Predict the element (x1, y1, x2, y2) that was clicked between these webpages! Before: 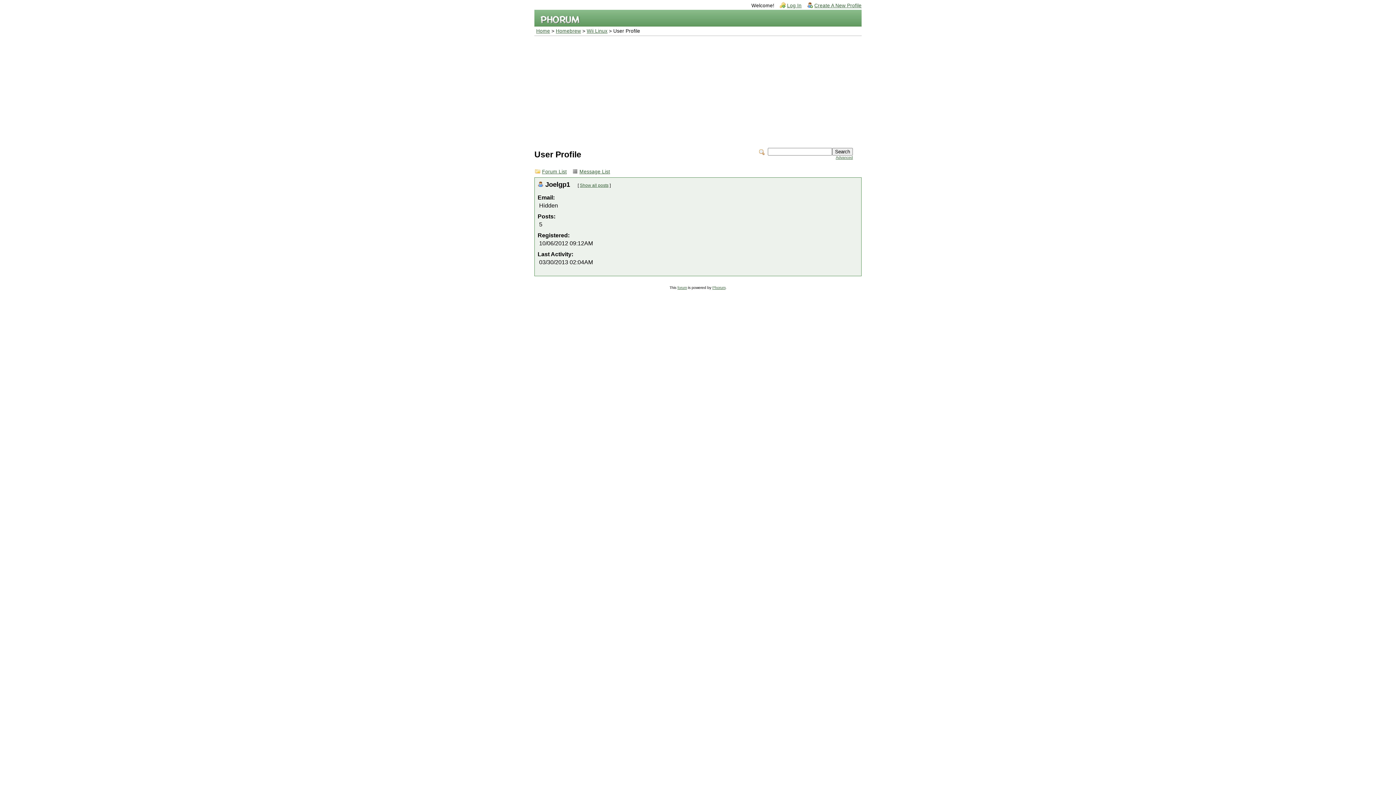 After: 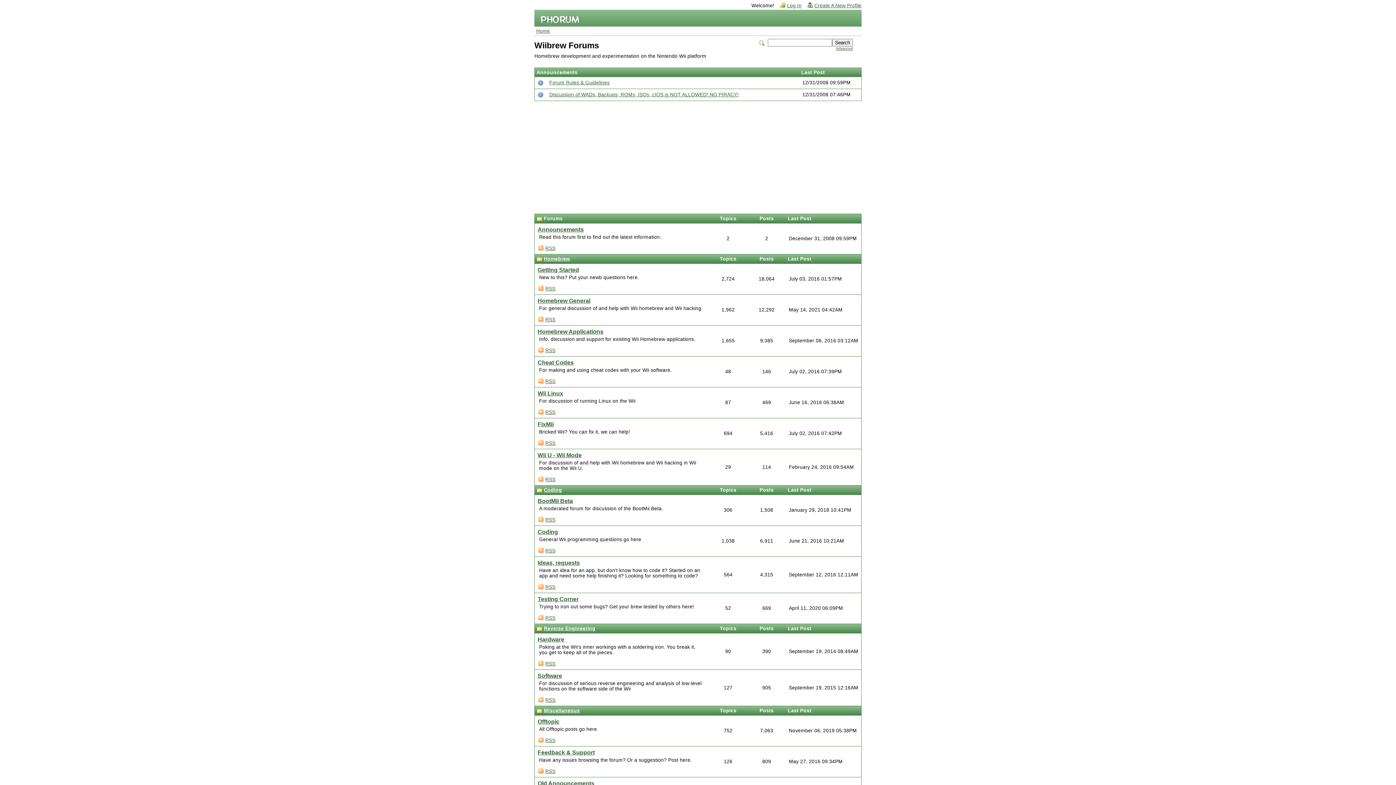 Action: bbox: (536, 28, 550, 33) label: Home